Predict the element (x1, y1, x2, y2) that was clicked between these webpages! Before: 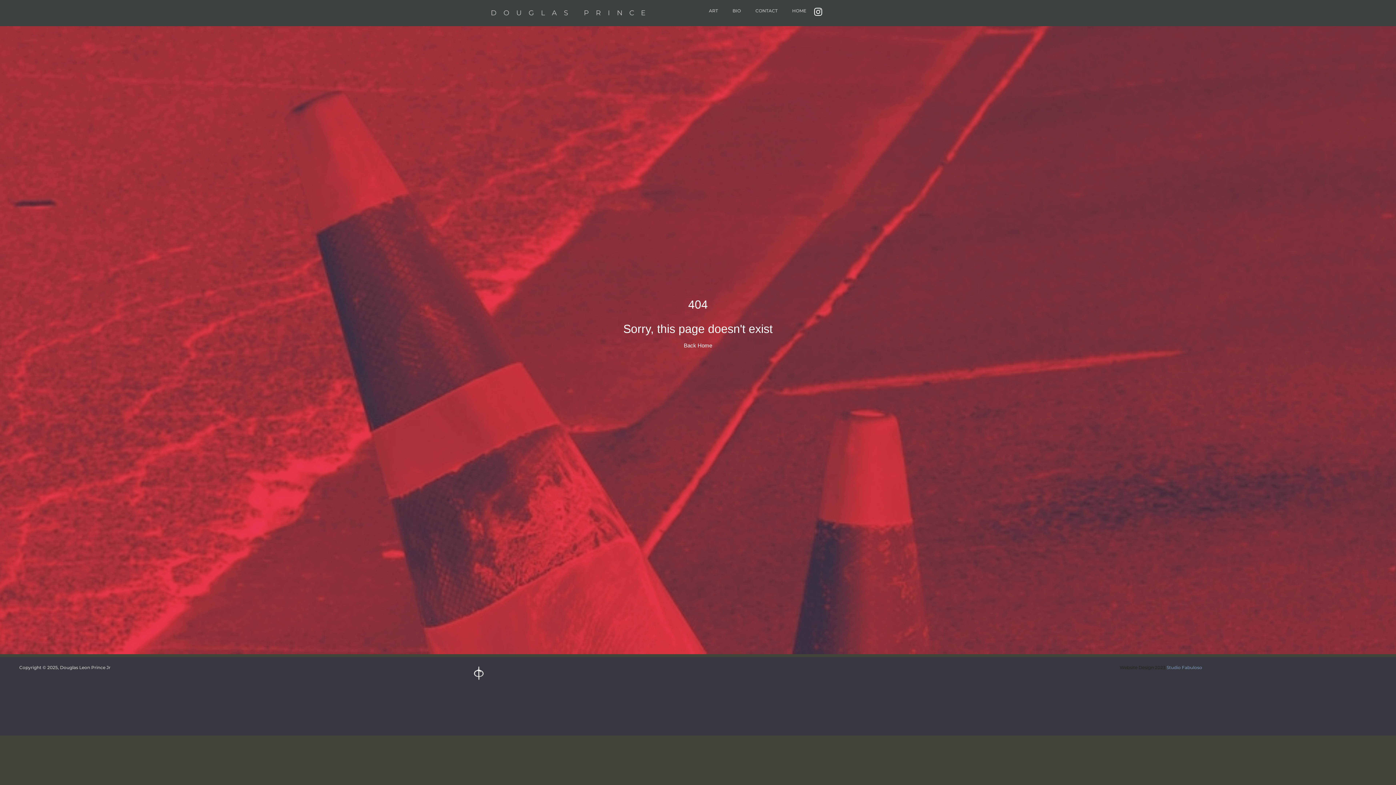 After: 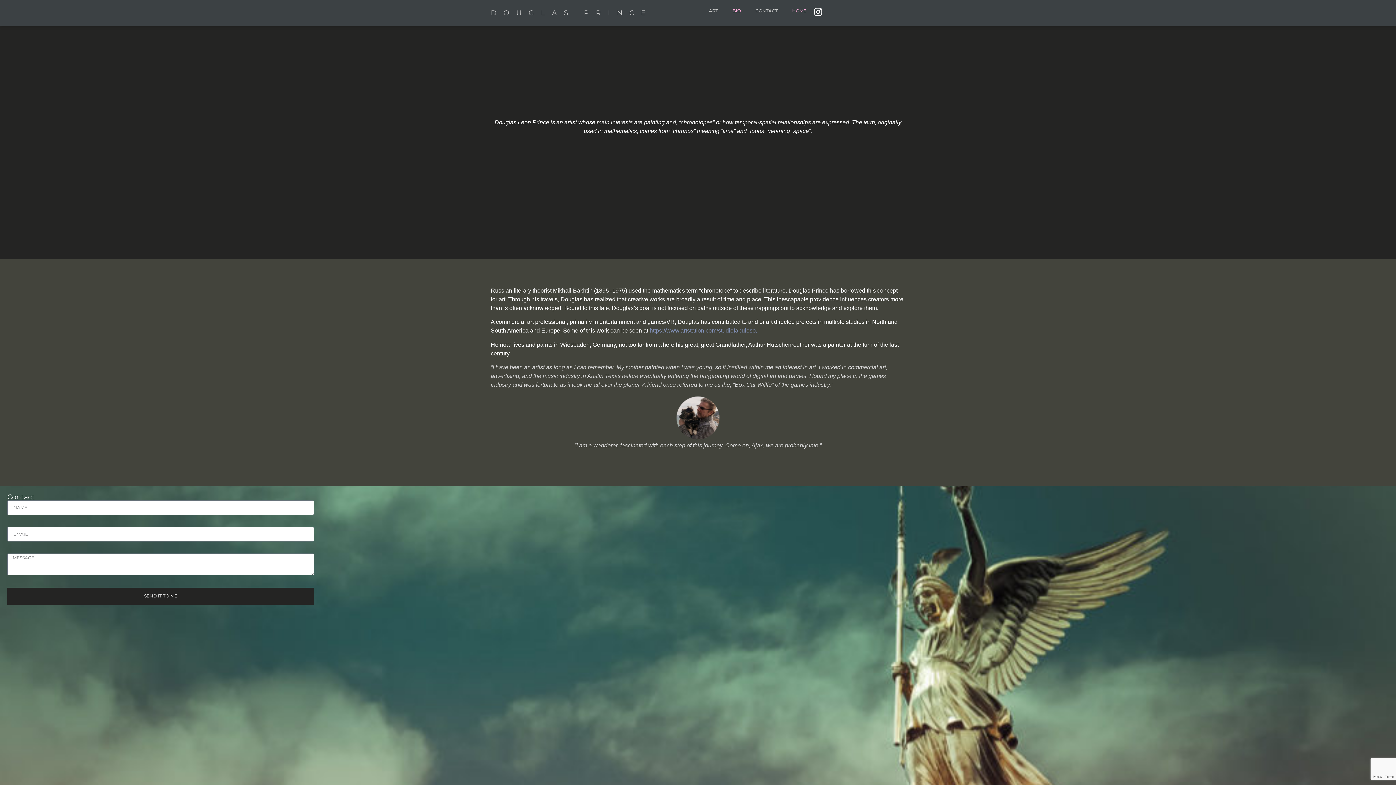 Action: bbox: (725, 7, 748, 14) label: BIO